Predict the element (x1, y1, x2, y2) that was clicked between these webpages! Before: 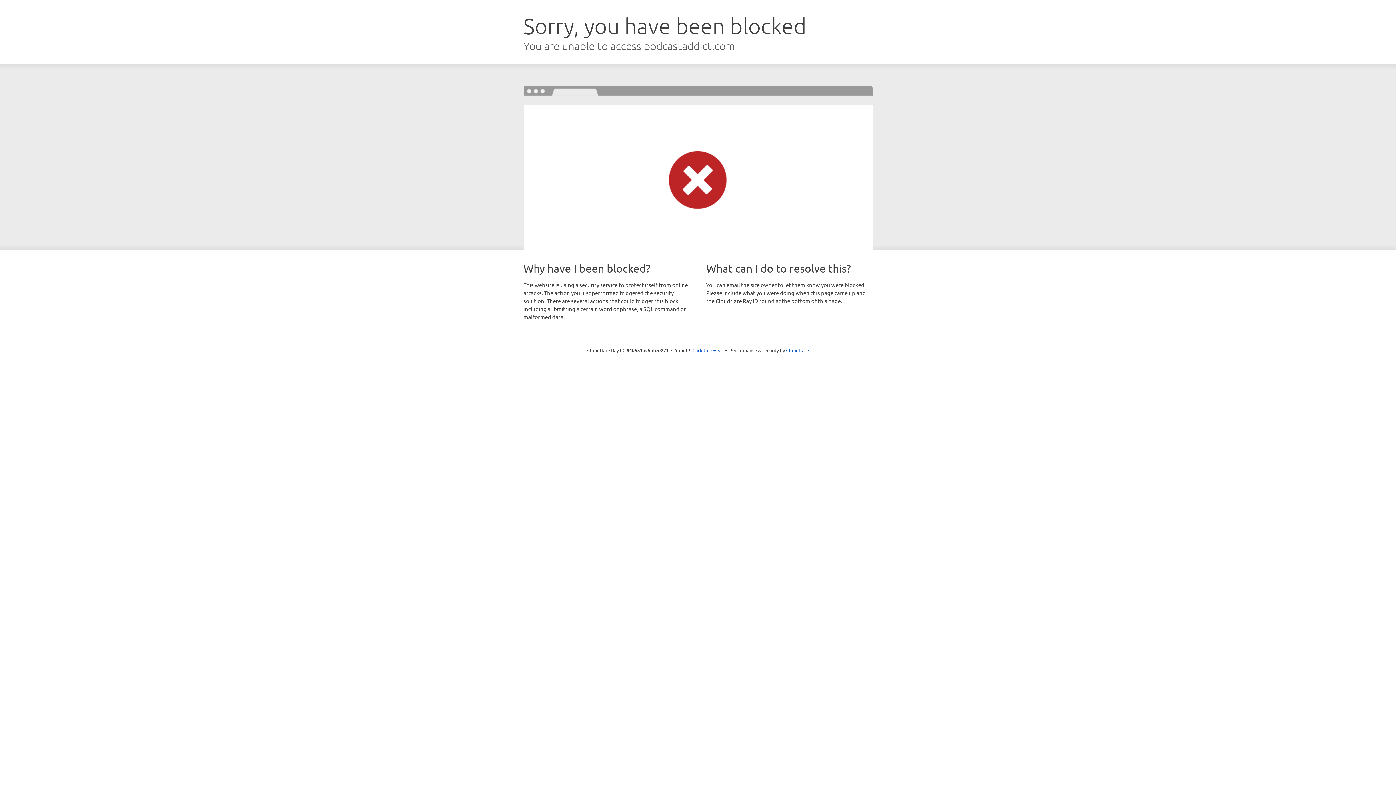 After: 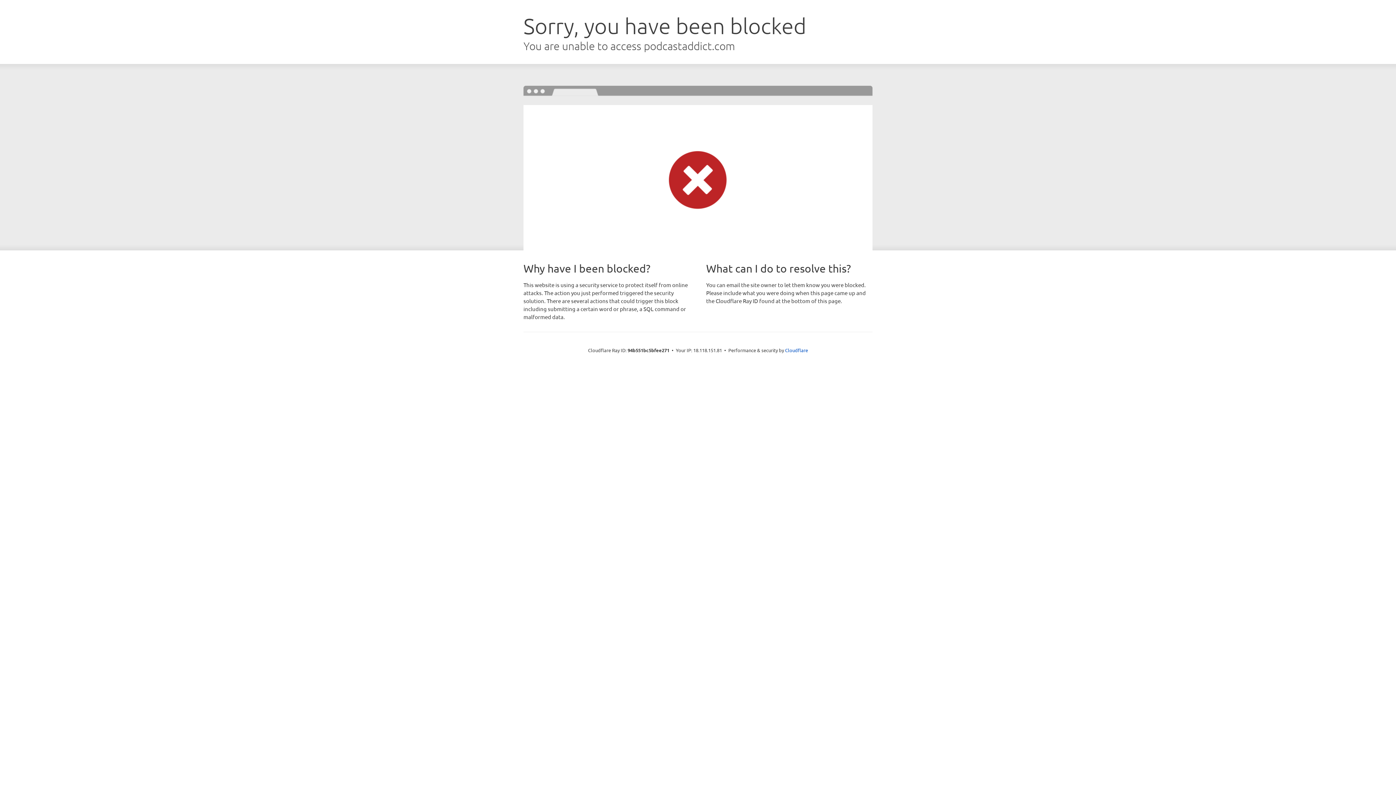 Action: bbox: (692, 346, 723, 353) label: Click to reveal